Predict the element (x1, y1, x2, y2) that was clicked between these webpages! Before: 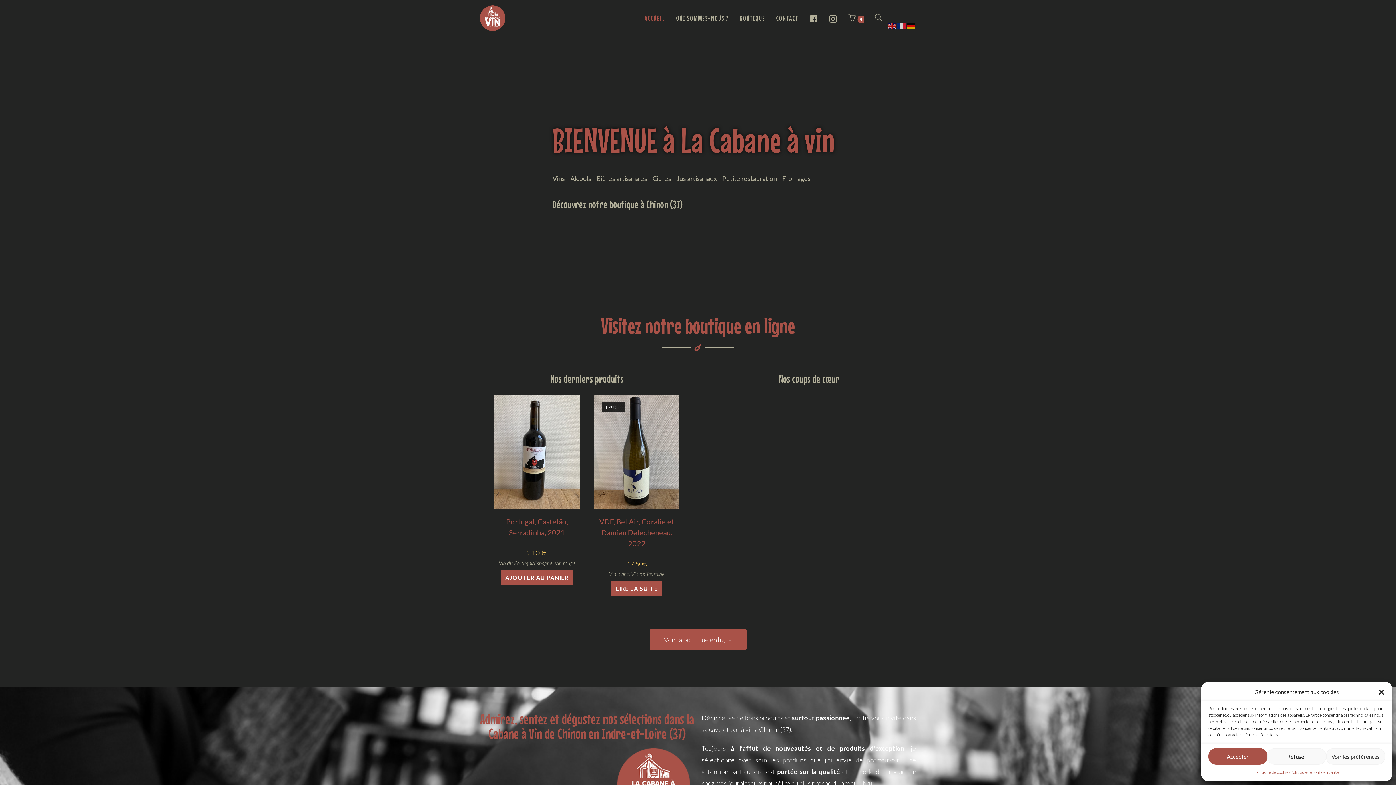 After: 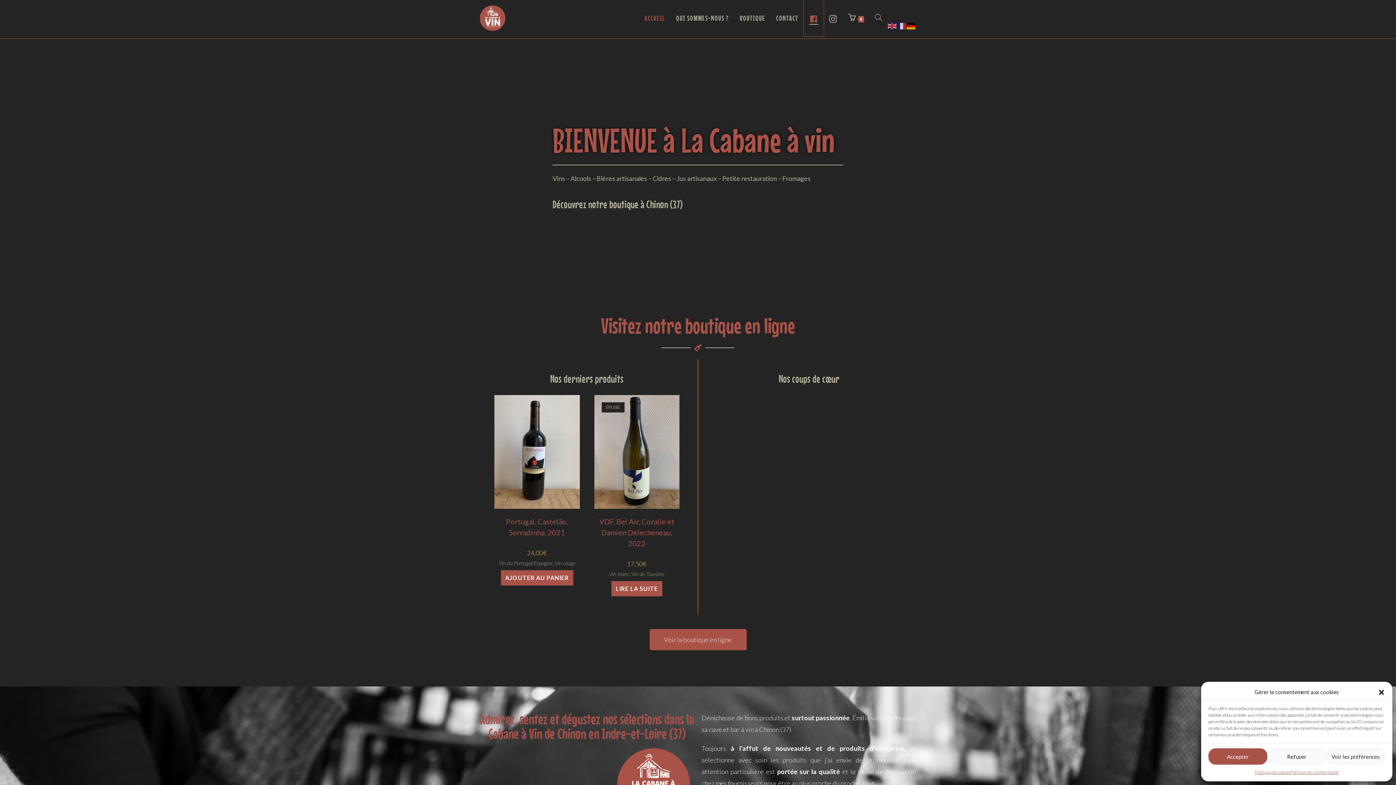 Action: bbox: (804, 0, 824, 36)